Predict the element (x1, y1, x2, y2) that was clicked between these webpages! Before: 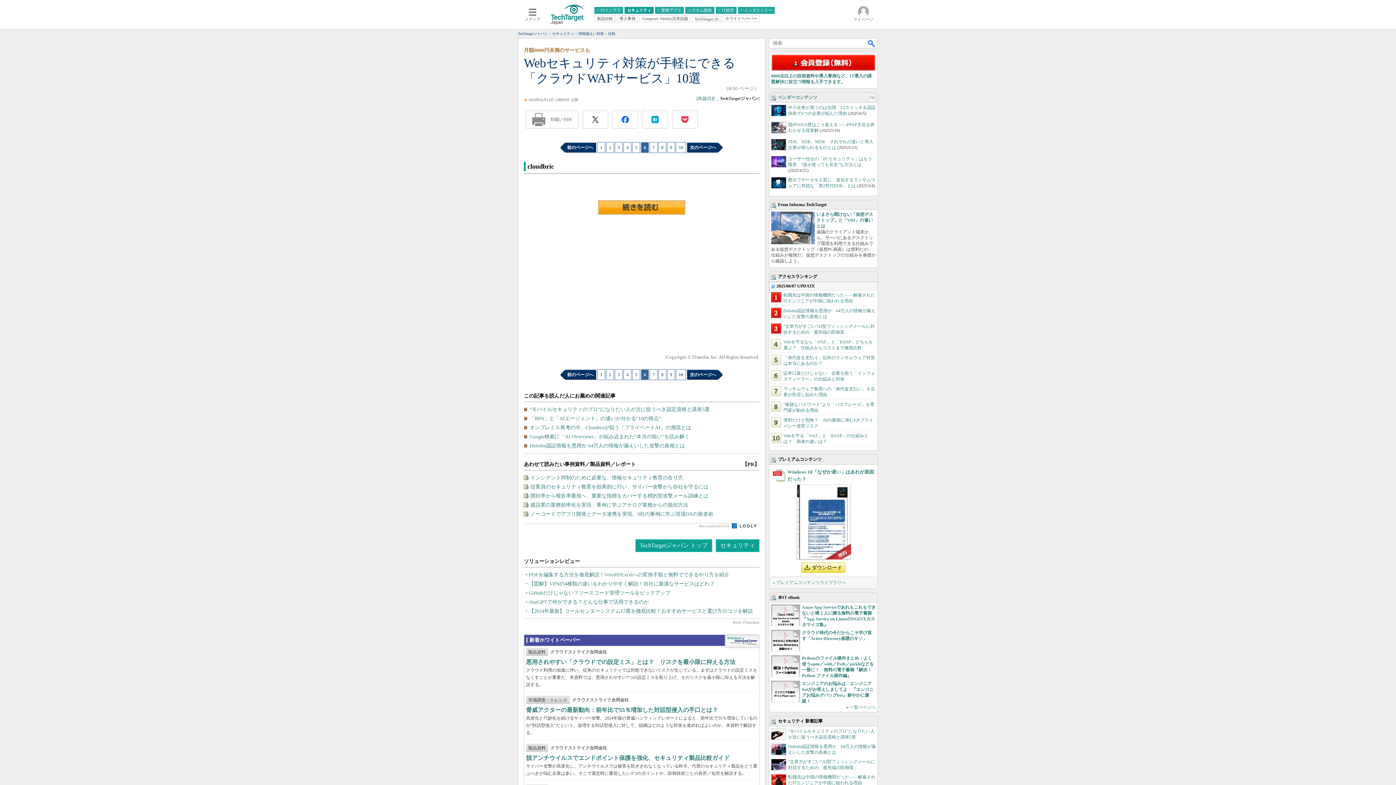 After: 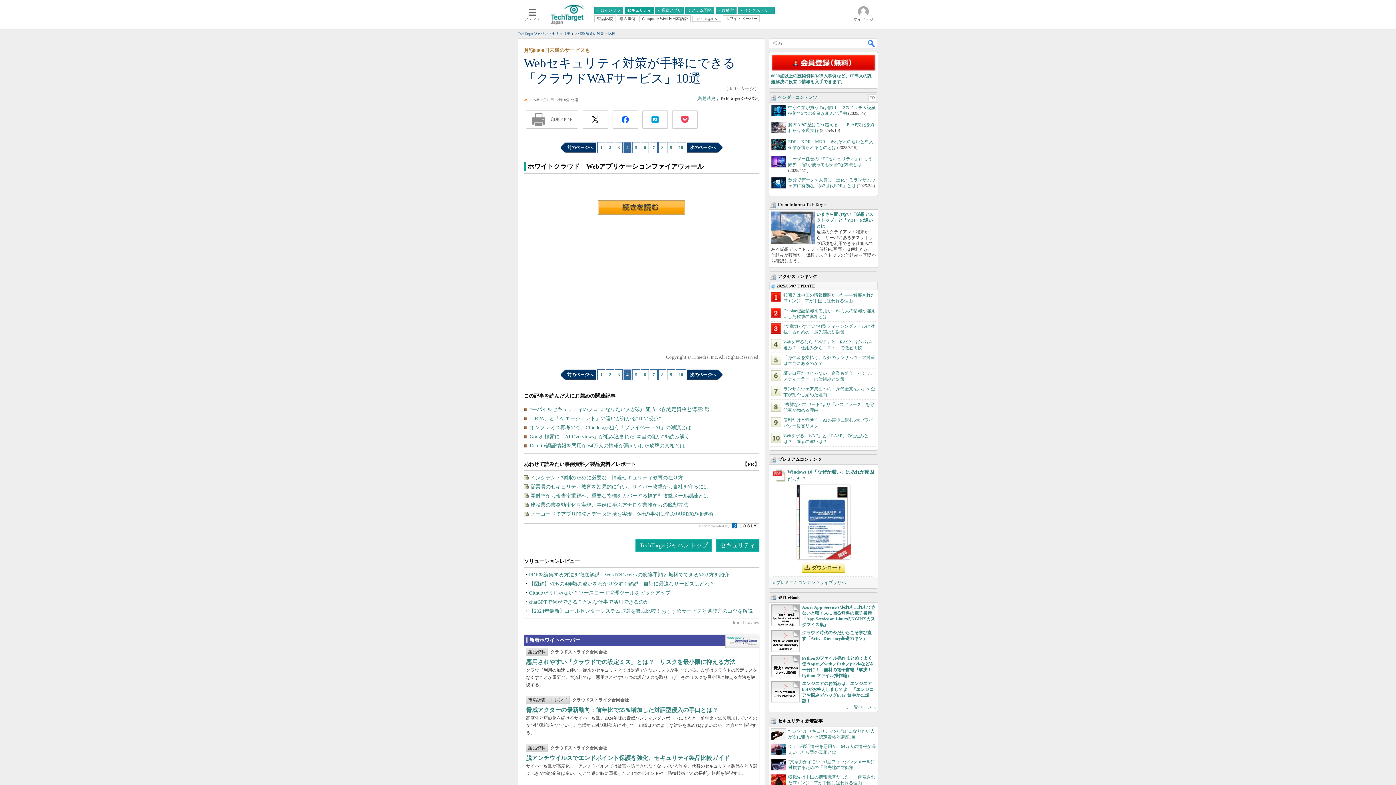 Action: label: 4 bbox: (623, 142, 631, 153)